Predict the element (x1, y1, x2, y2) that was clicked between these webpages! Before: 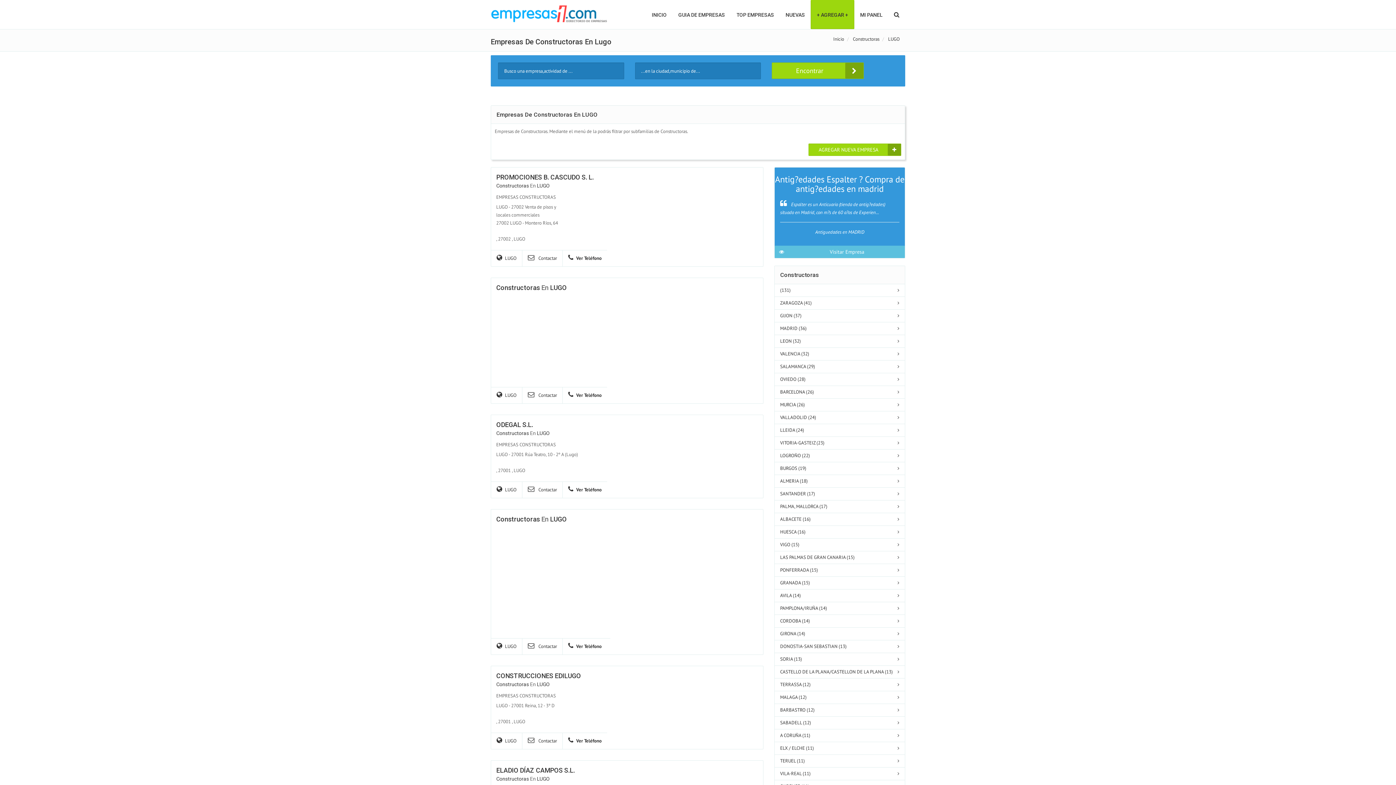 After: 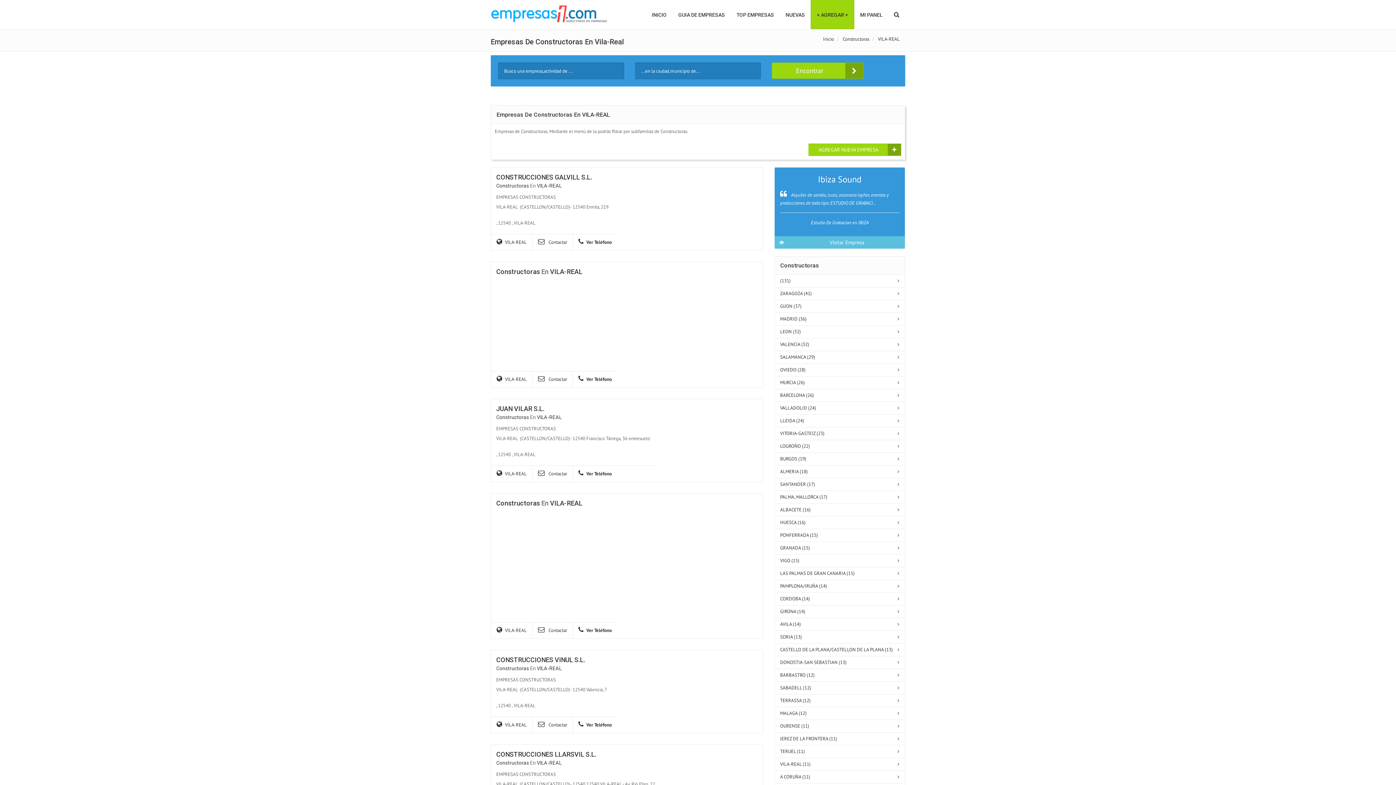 Action: label: VILA-REAL (11) bbox: (774, 768, 905, 780)